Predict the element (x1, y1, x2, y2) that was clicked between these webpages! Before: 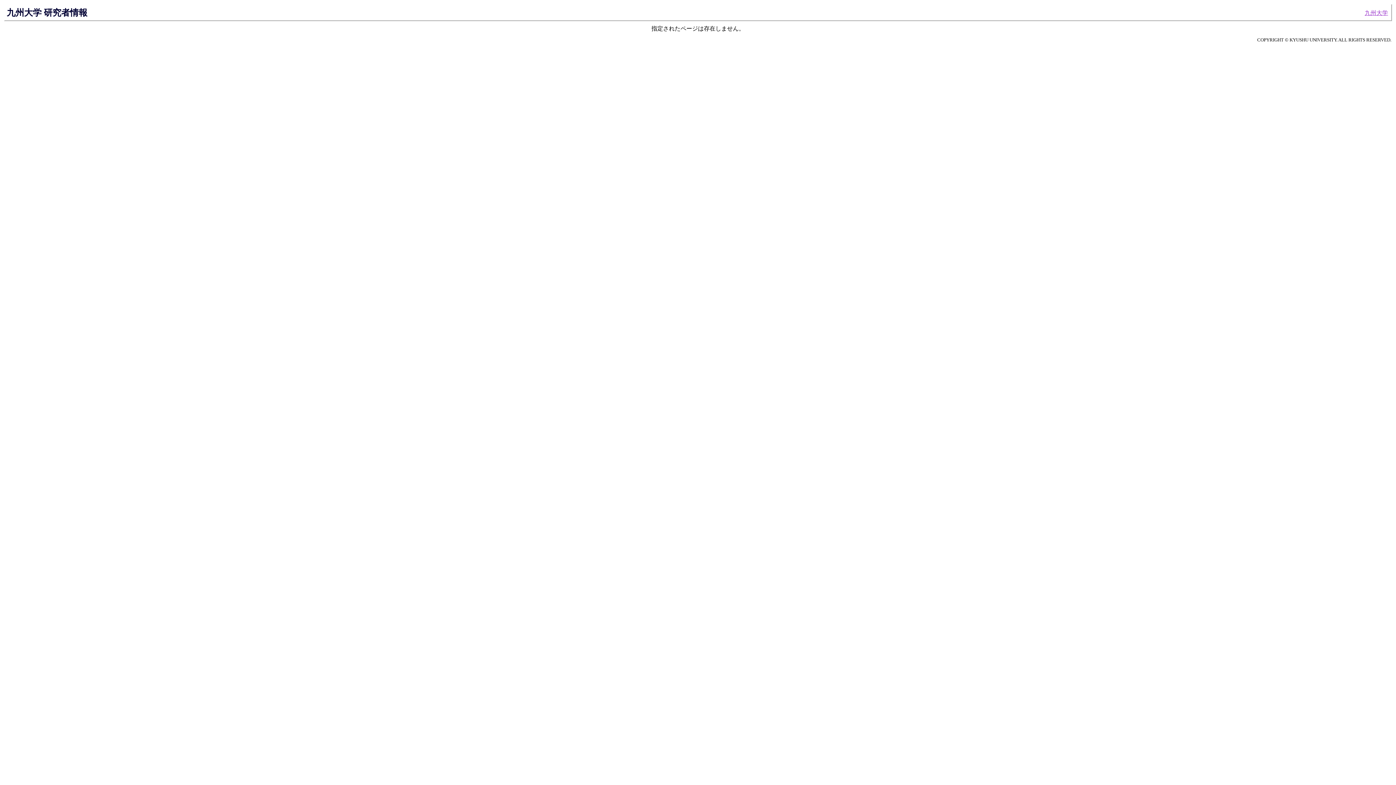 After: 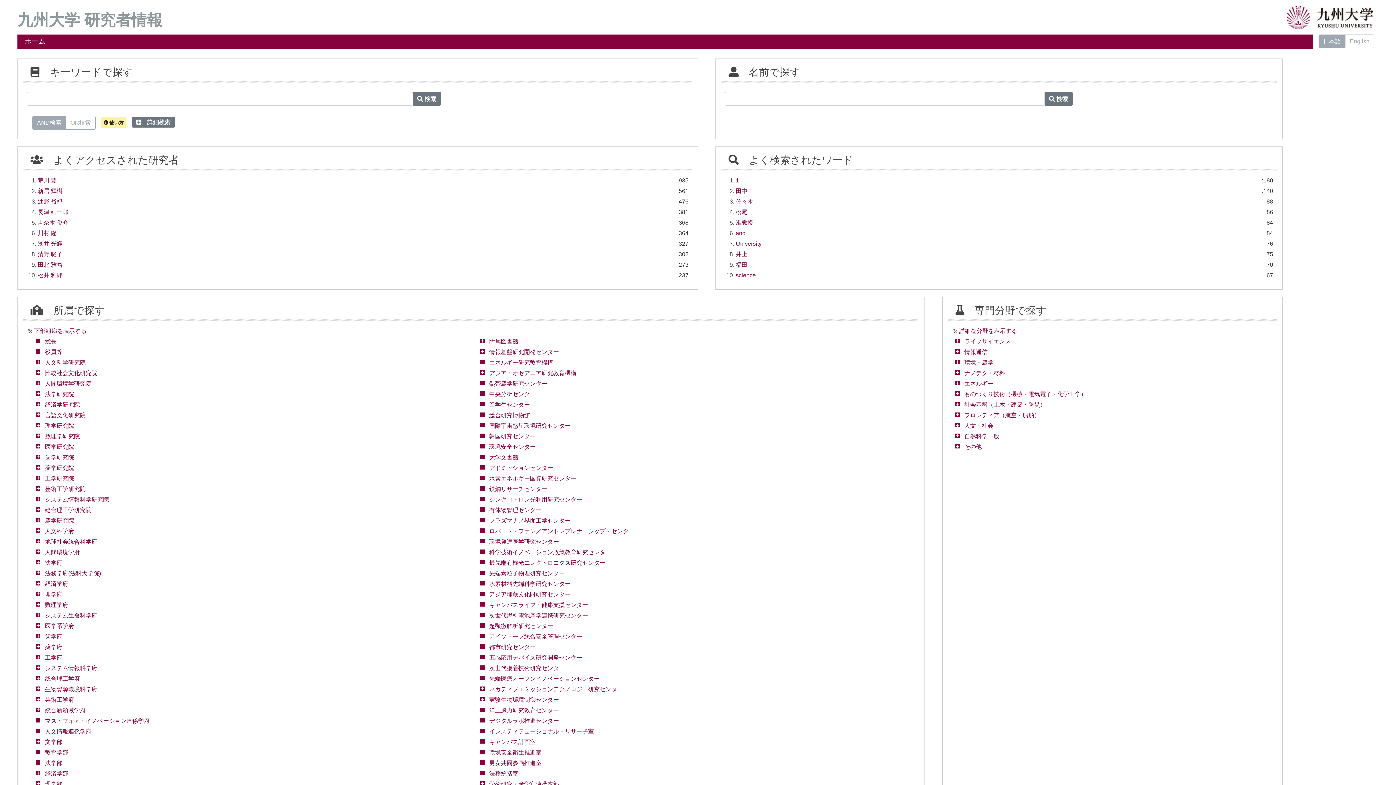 Action: bbox: (6, 7, 87, 17) label: 九州大学 研究者情報